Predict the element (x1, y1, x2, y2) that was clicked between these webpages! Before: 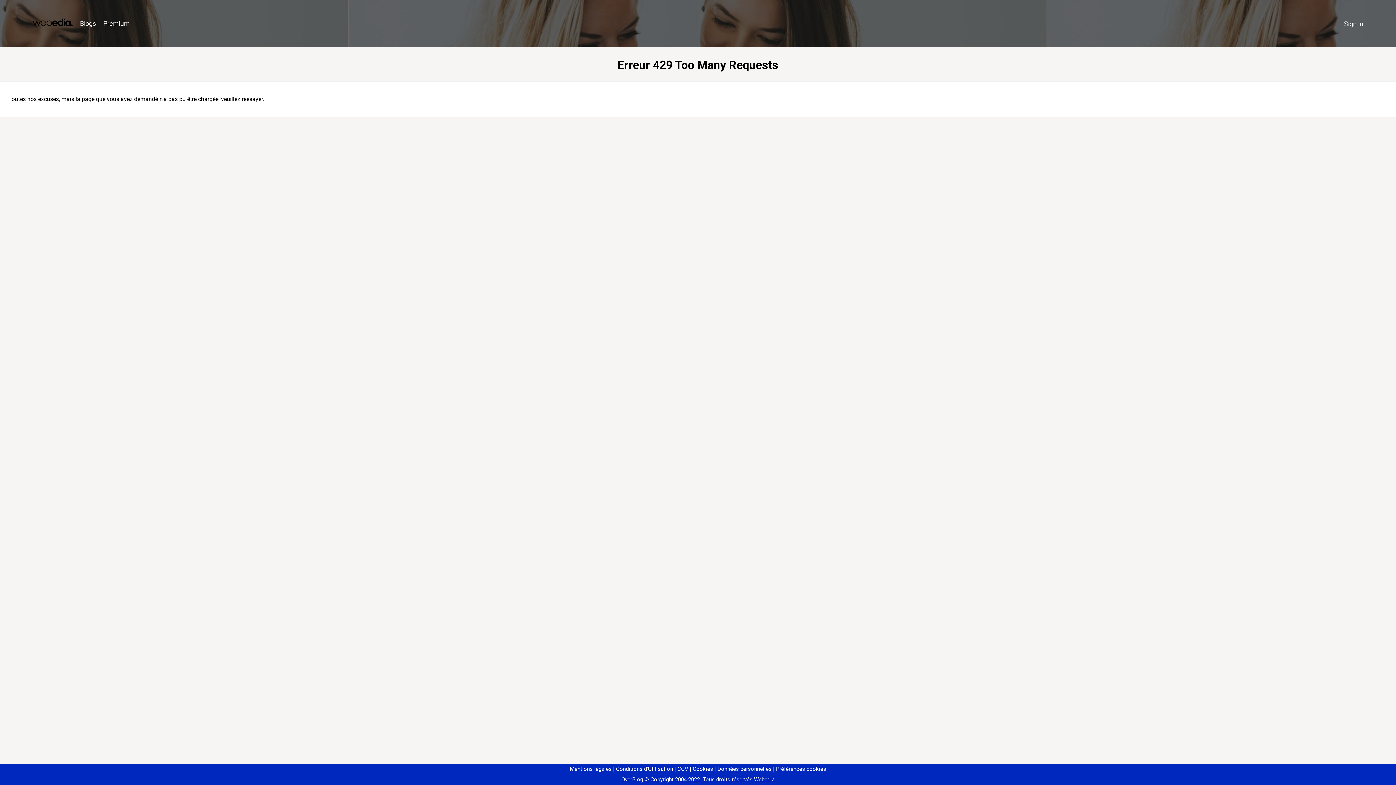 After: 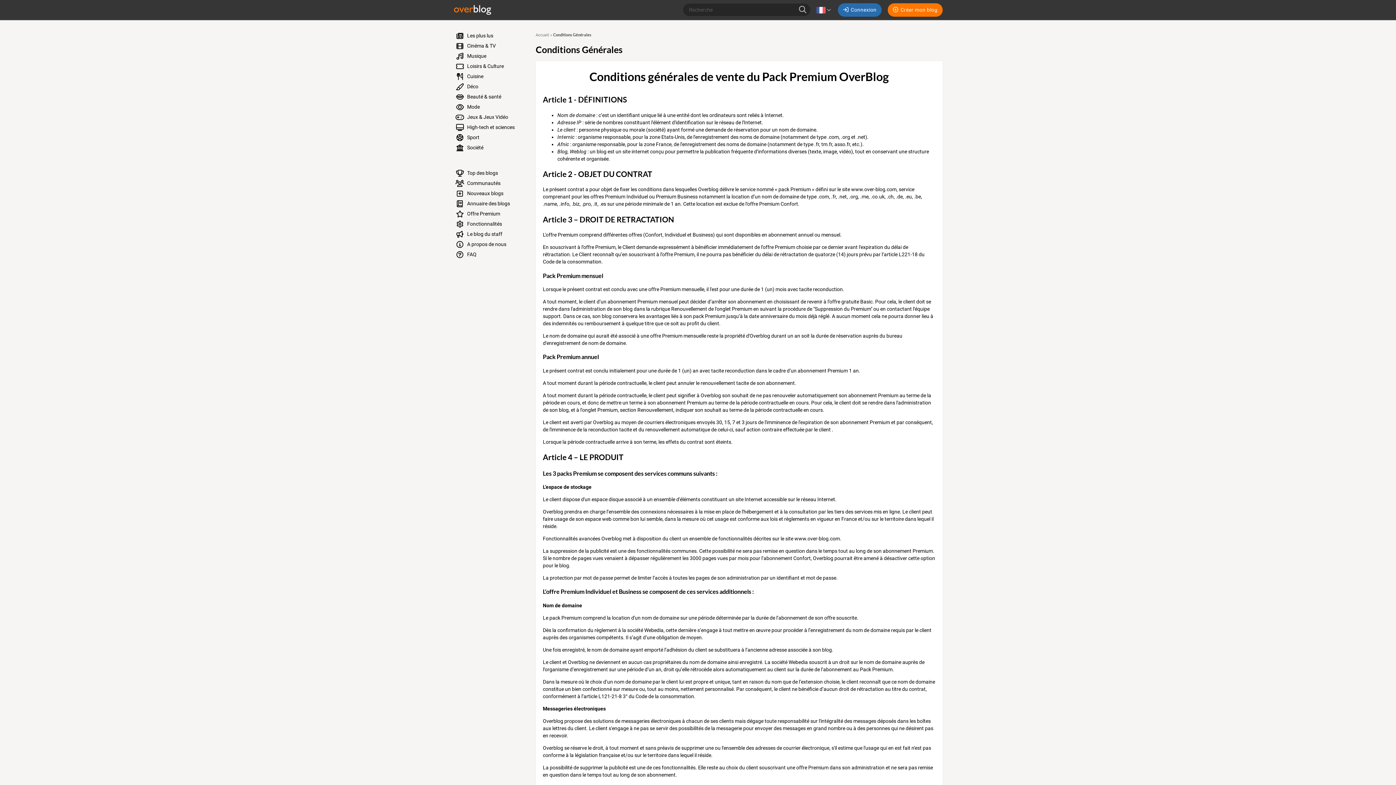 Action: label: CGV bbox: (674, 766, 688, 772)